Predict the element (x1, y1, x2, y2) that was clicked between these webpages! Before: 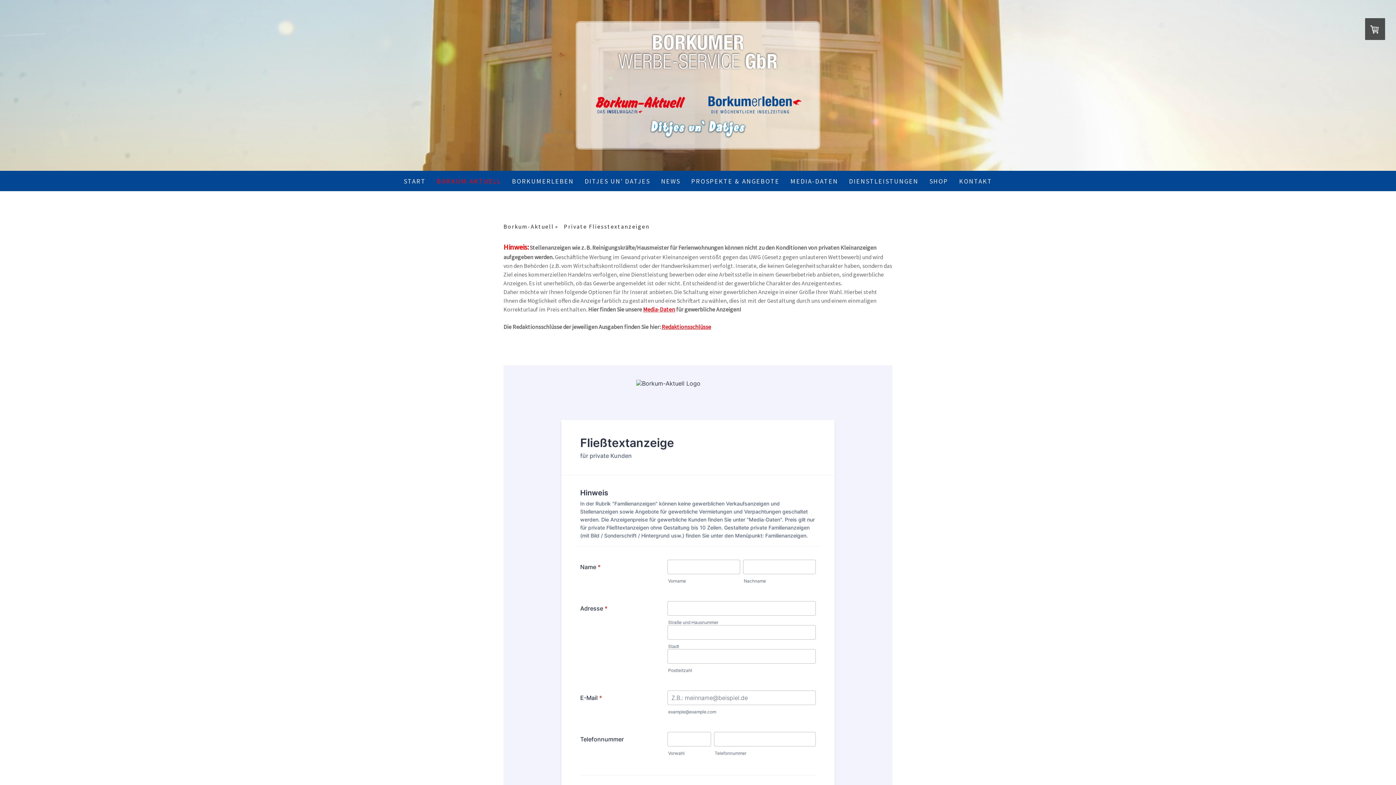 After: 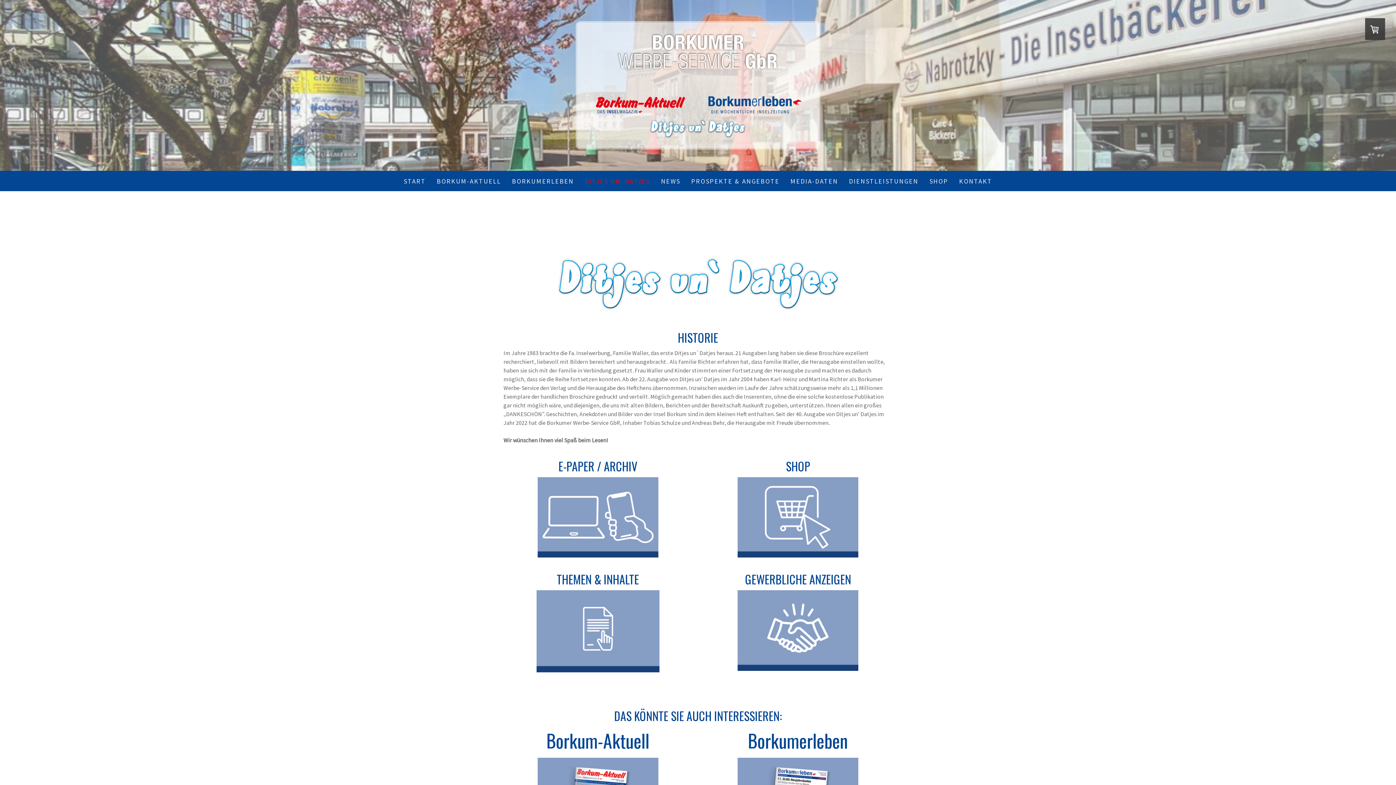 Action: bbox: (579, 170, 655, 191) label: DITJES UN' DATJES